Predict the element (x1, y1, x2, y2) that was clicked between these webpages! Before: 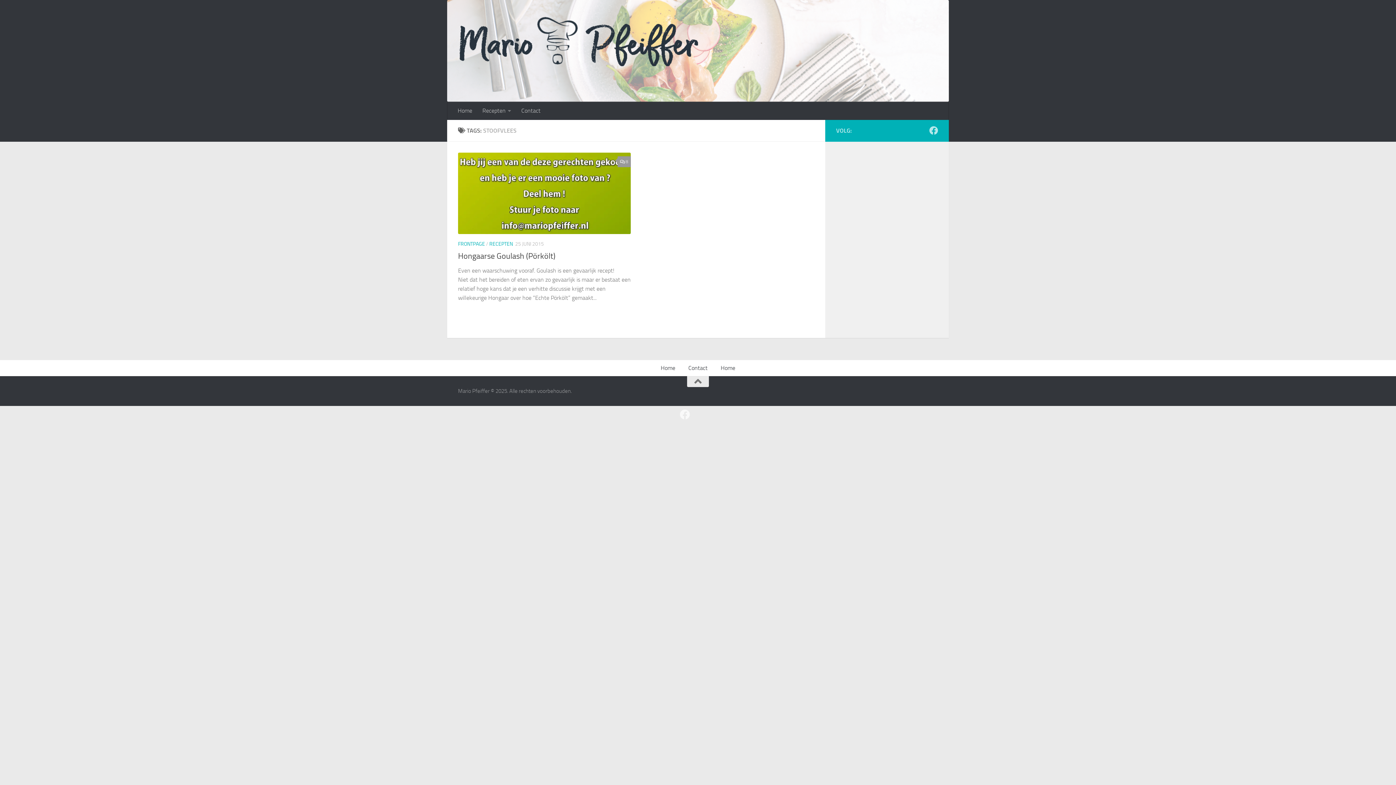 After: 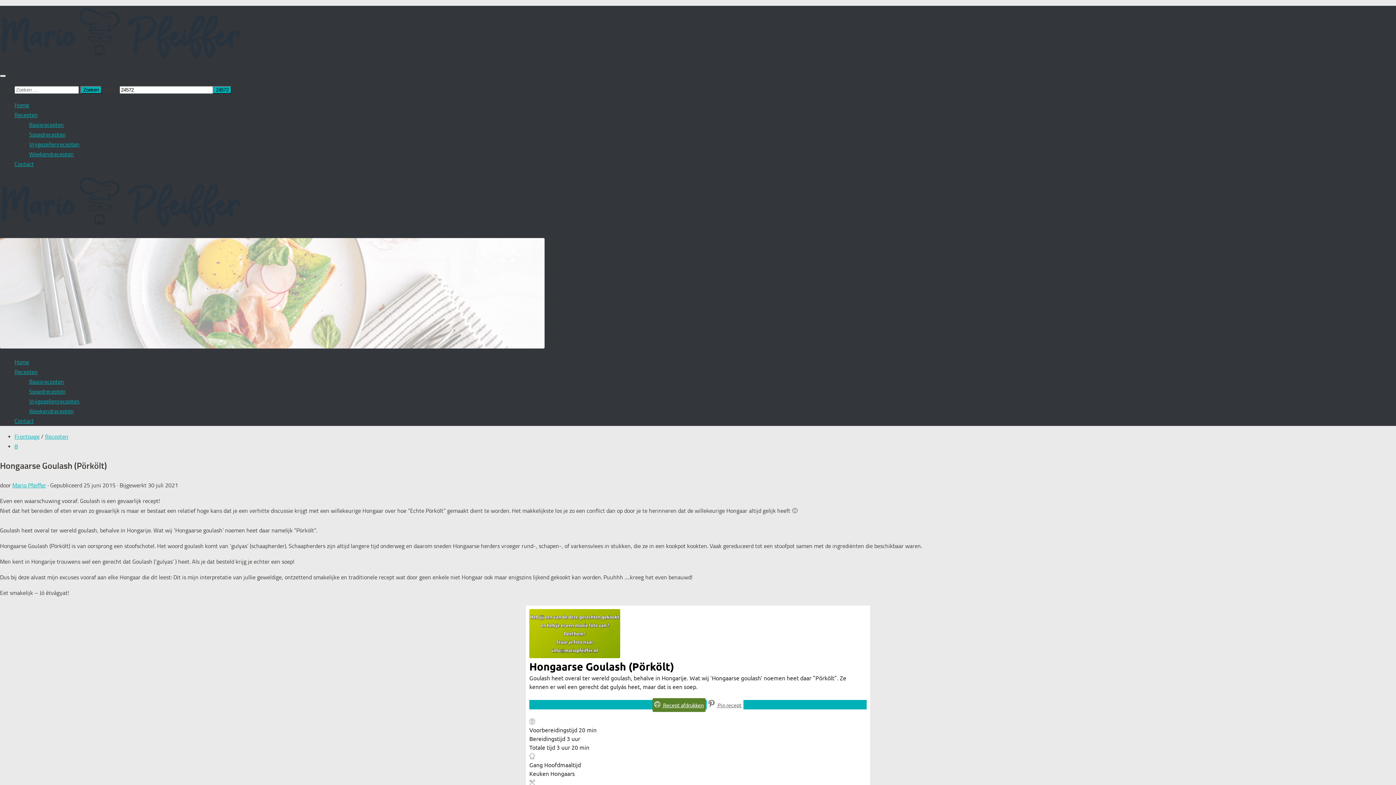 Action: bbox: (458, 251, 555, 260) label: Hongaarse Goulash (Pörkölt)